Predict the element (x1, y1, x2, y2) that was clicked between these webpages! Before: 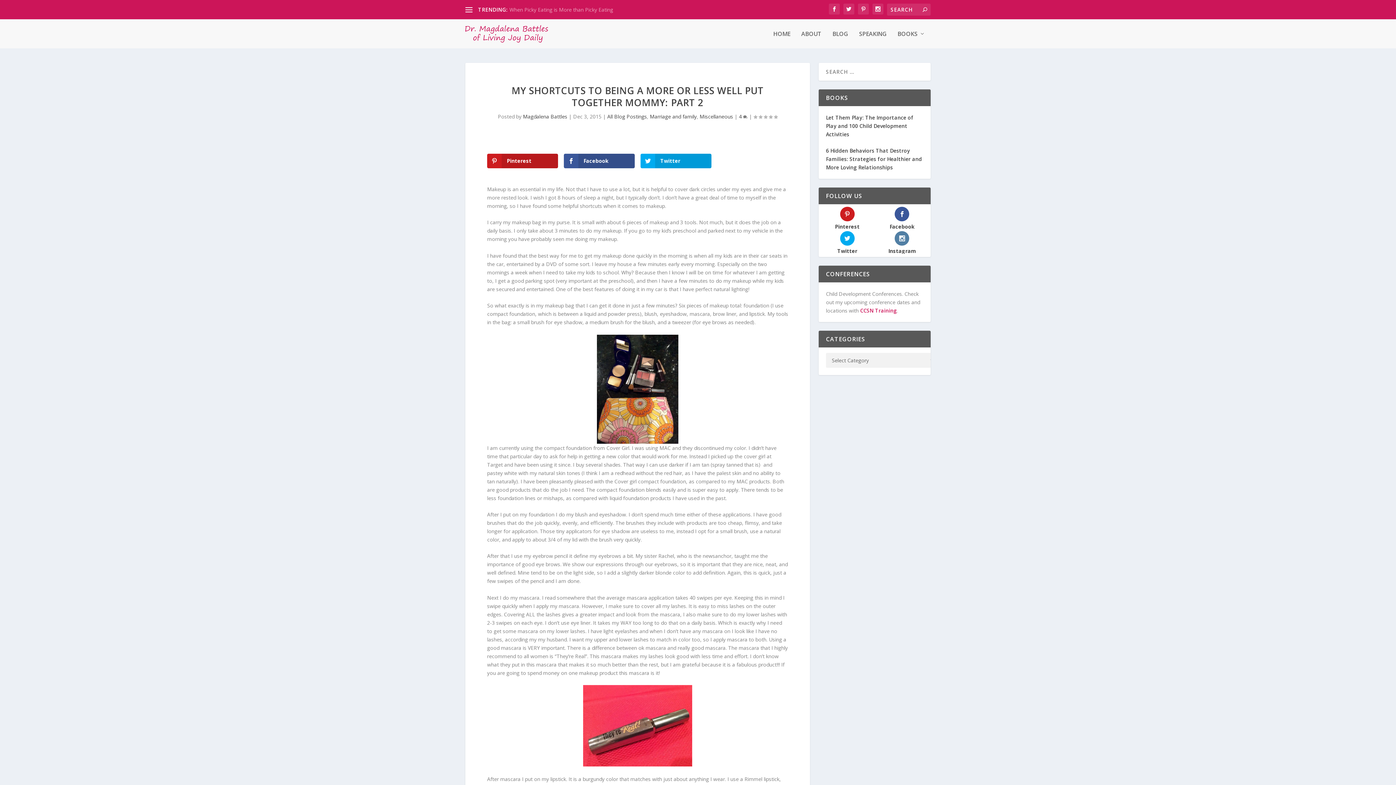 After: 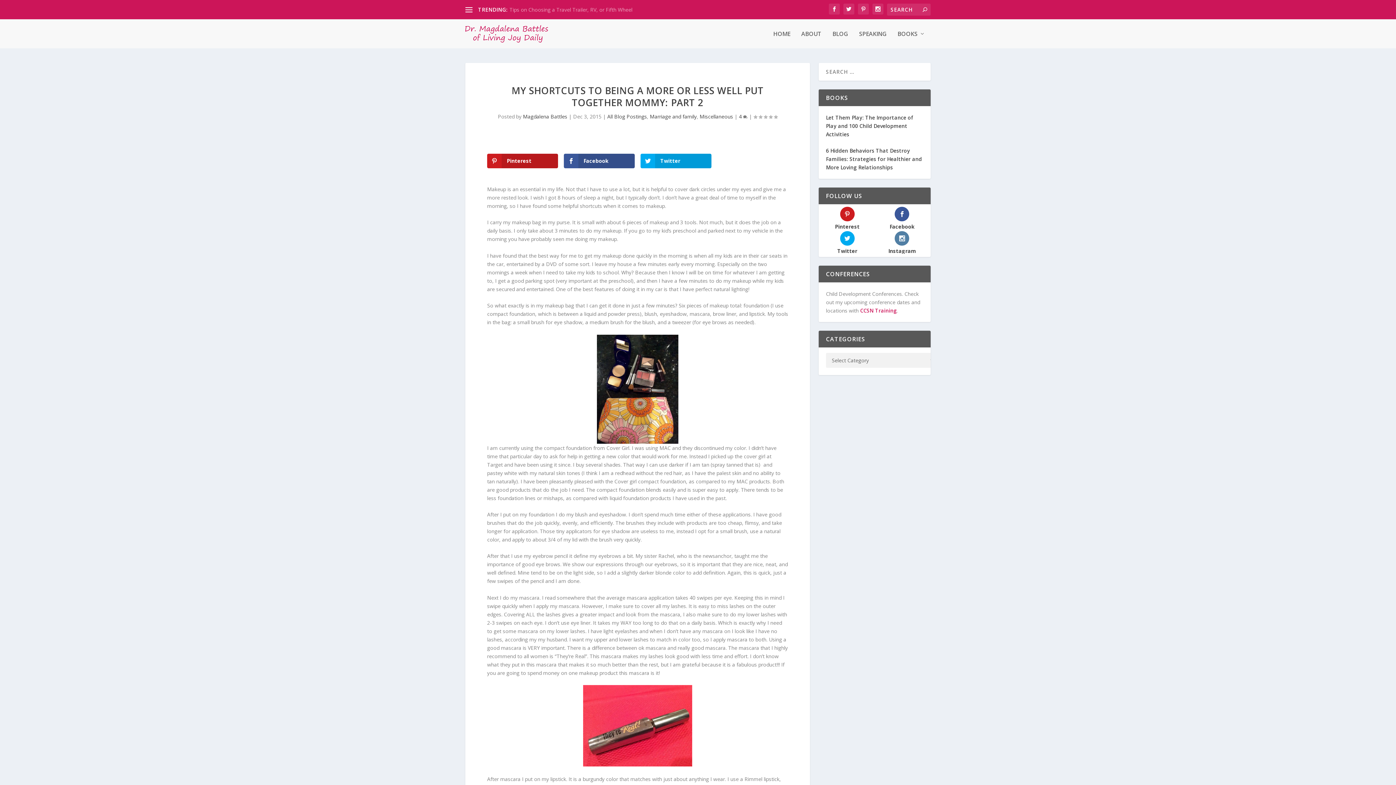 Action: label: 6 Hidden Behaviors That Destroy Families: Strategies for Healthier and More Loving Relationships bbox: (826, 147, 922, 171)